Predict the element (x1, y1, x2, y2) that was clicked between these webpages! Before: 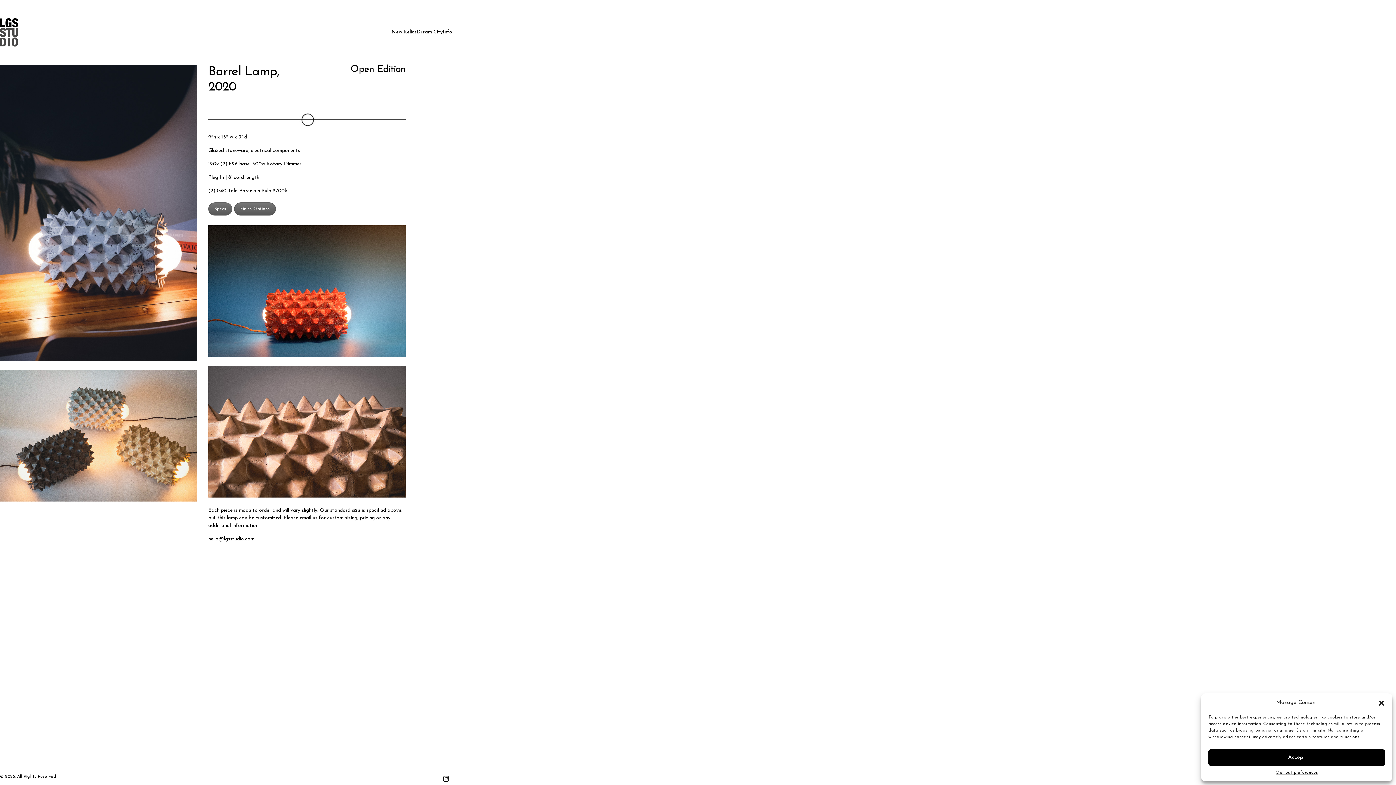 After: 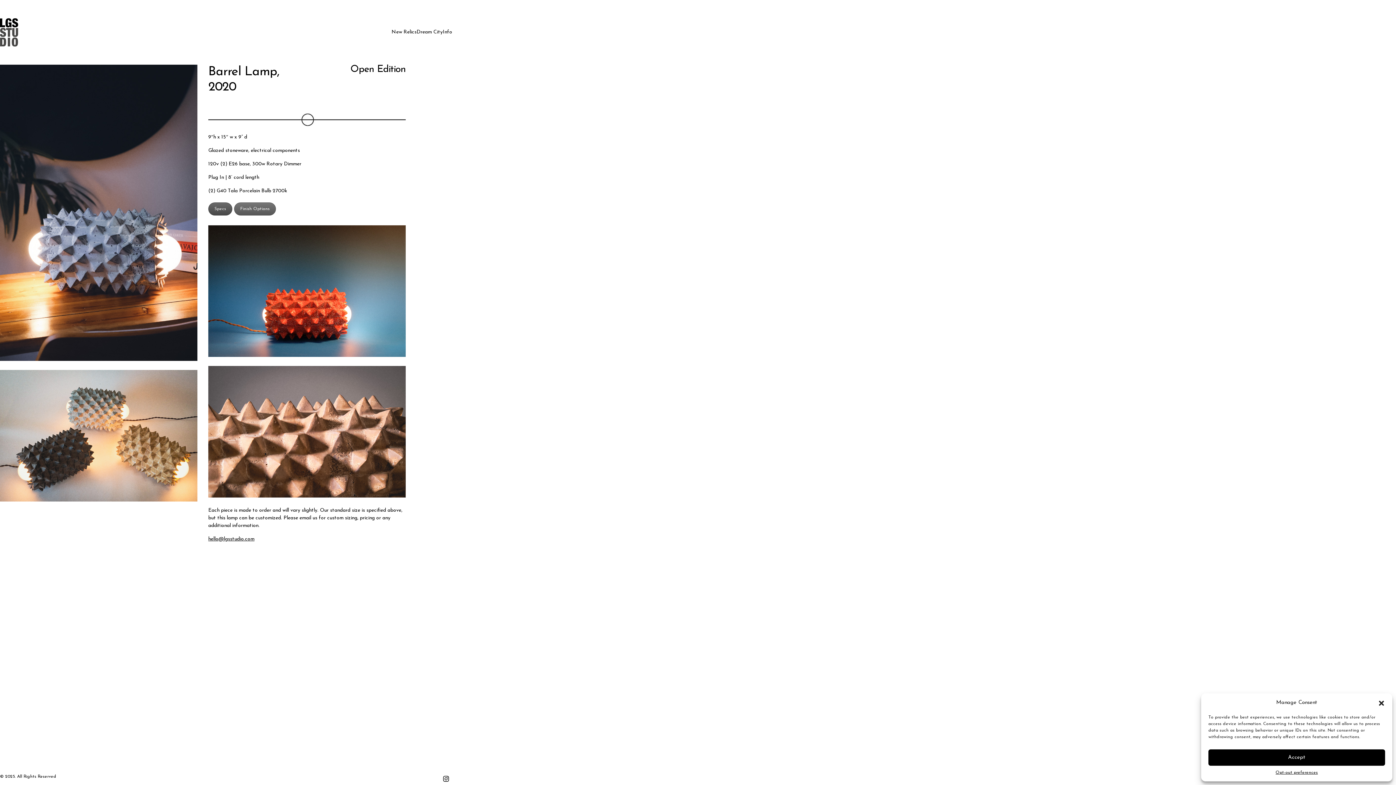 Action: label: Specs bbox: (208, 202, 232, 215)